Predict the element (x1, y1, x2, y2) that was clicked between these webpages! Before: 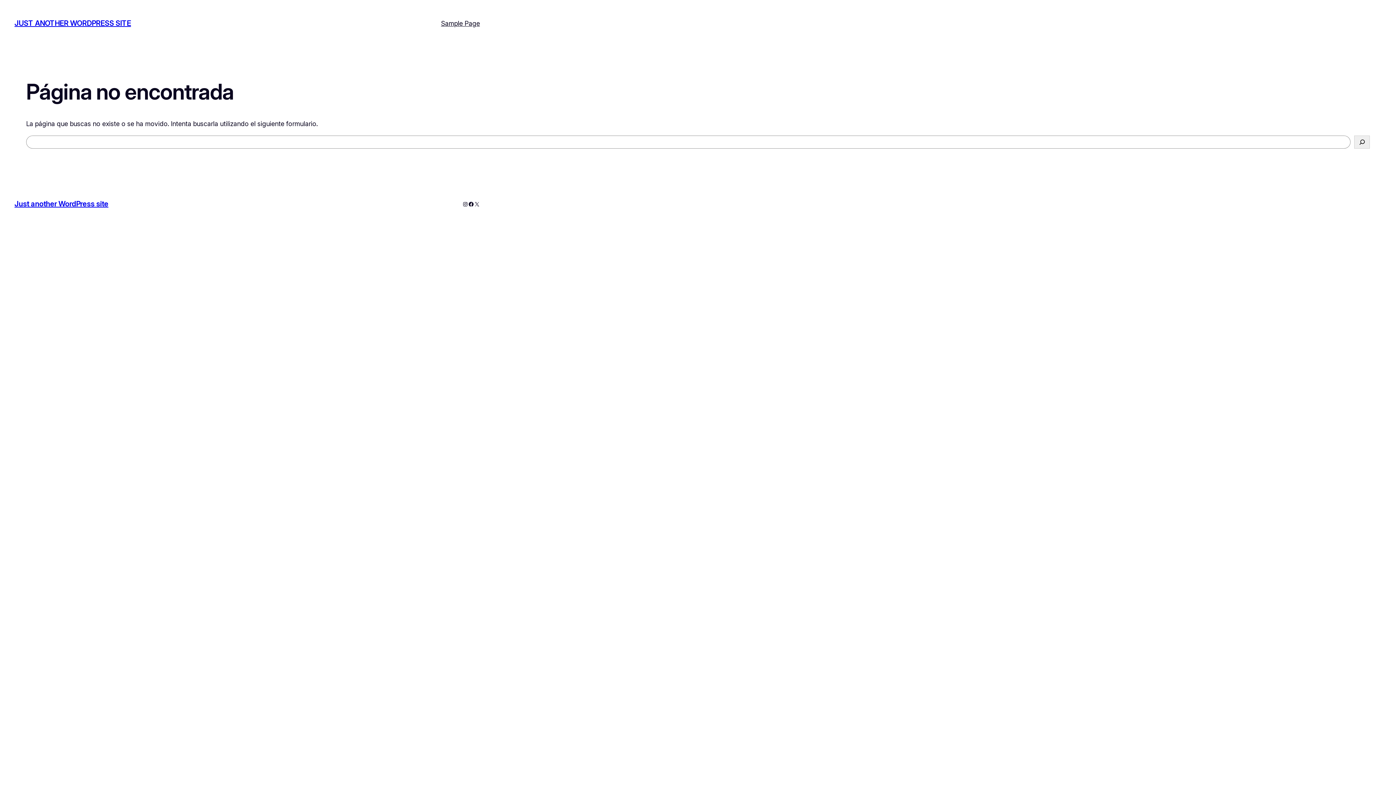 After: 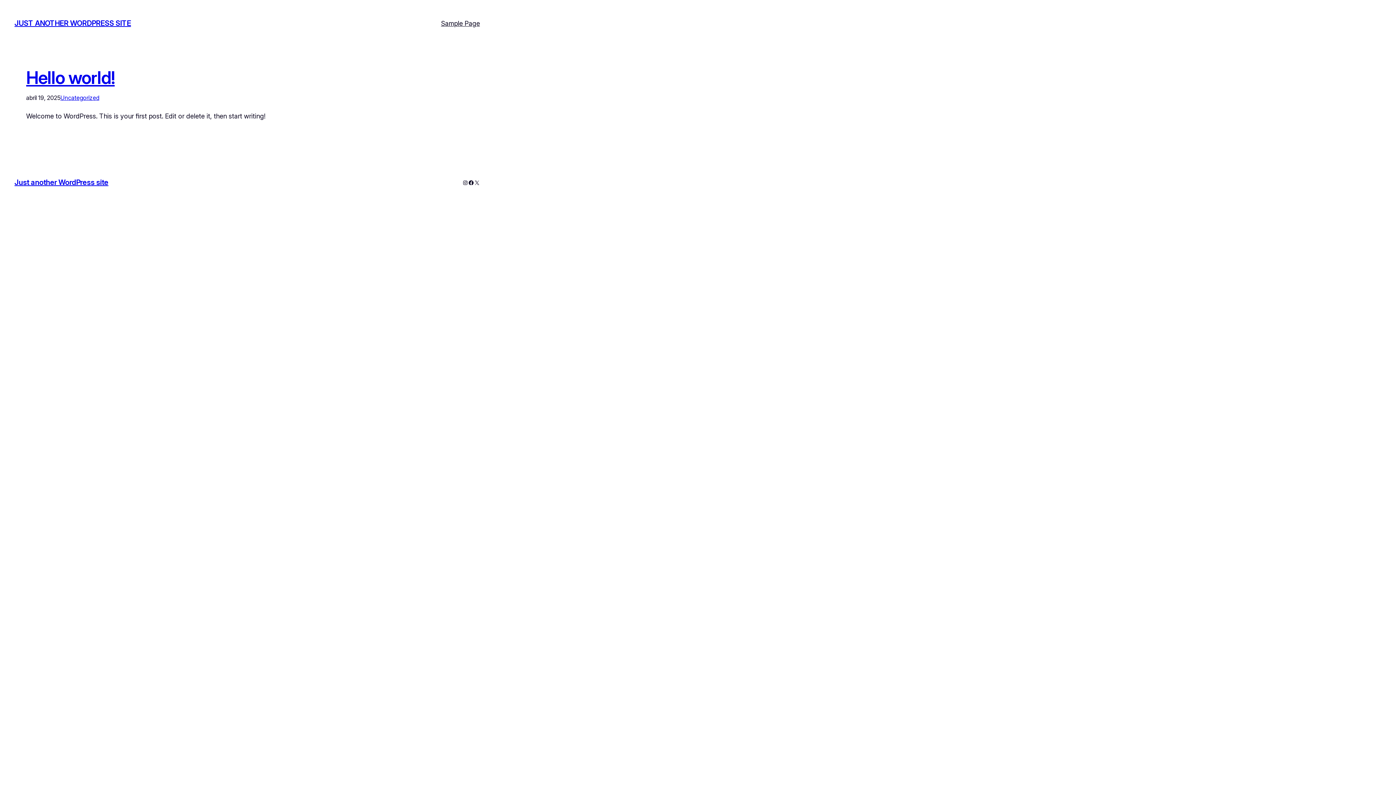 Action: label: Just another WordPress site bbox: (14, 199, 108, 208)